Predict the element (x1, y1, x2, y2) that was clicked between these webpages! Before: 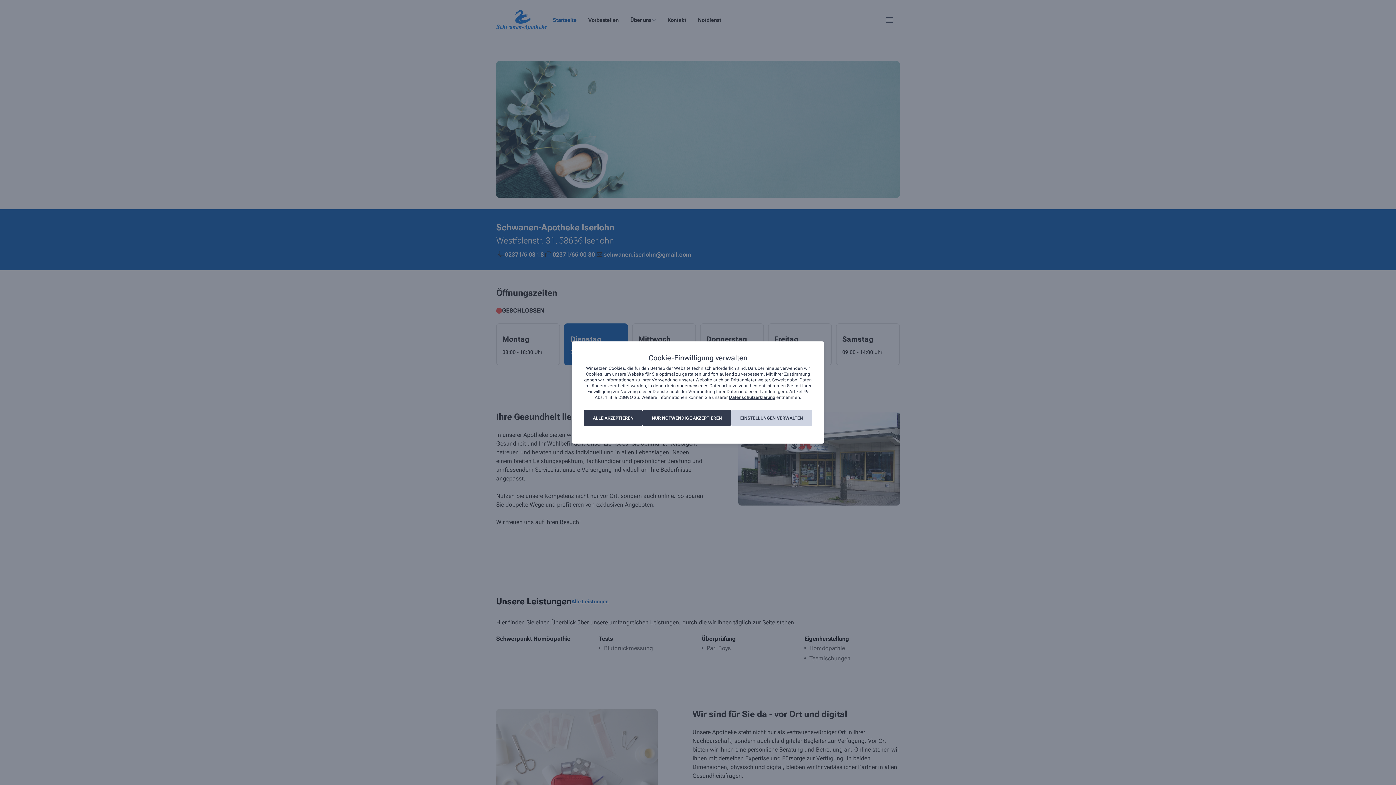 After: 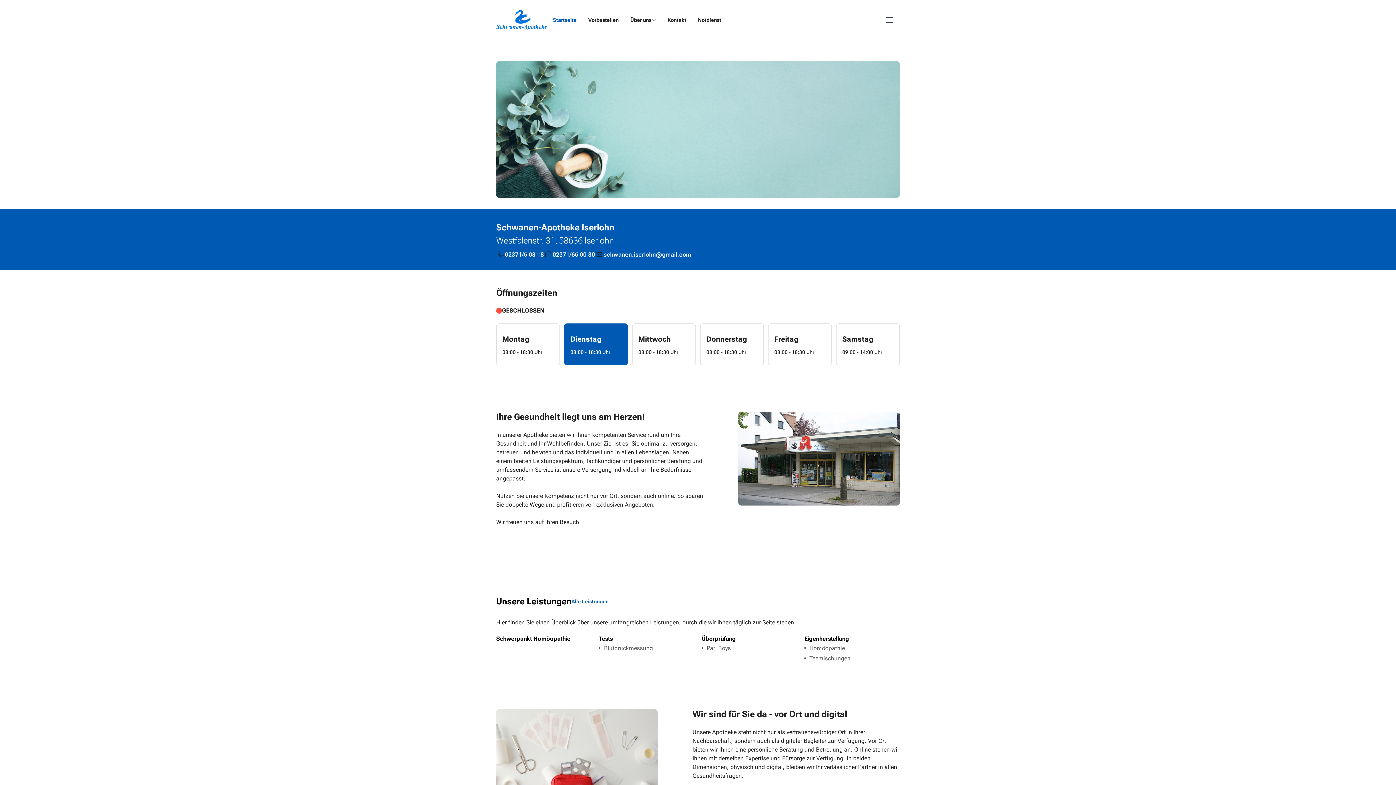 Action: bbox: (584, 410, 642, 426) label: ALLE AKZEPTIEREN